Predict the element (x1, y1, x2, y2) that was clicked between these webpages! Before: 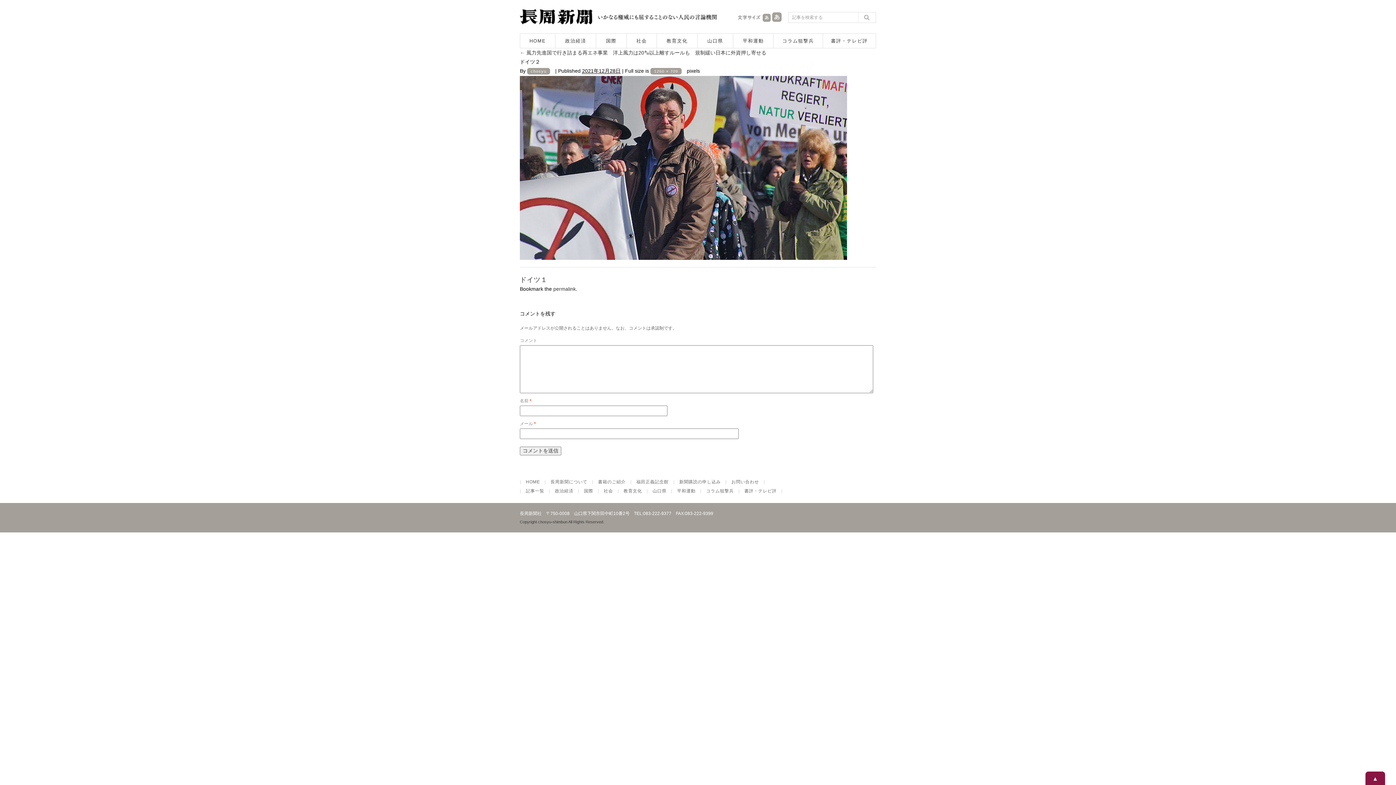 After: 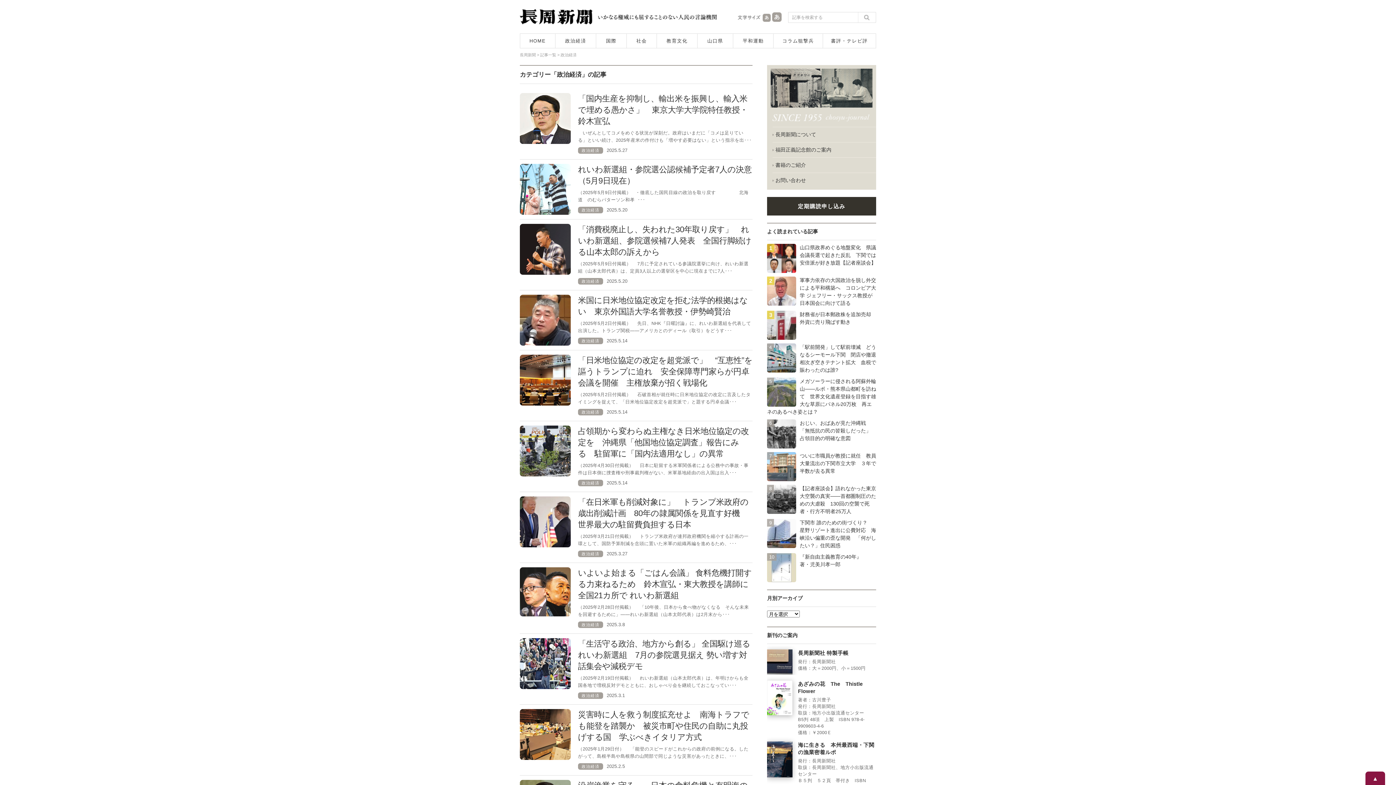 Action: label: 政治経済 bbox: (555, 488, 573, 493)